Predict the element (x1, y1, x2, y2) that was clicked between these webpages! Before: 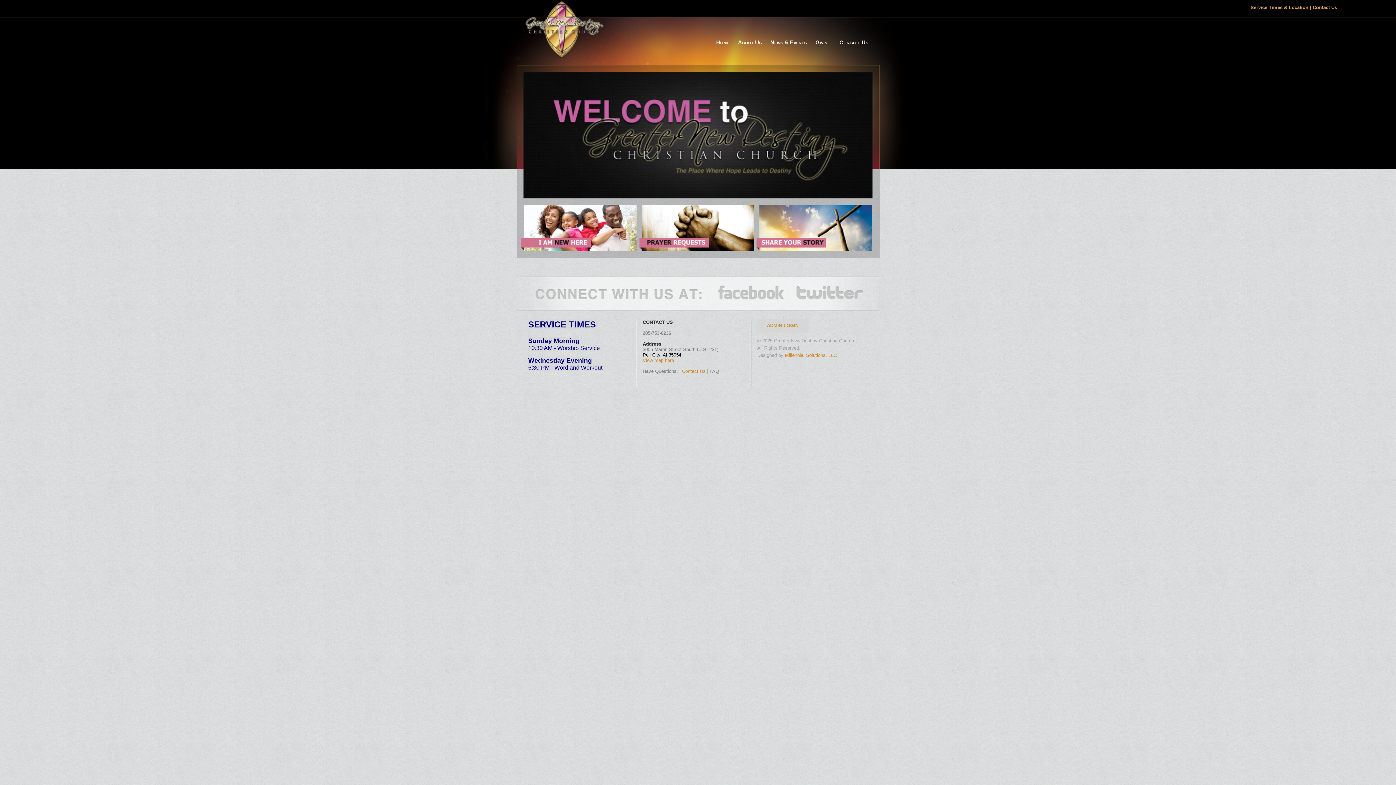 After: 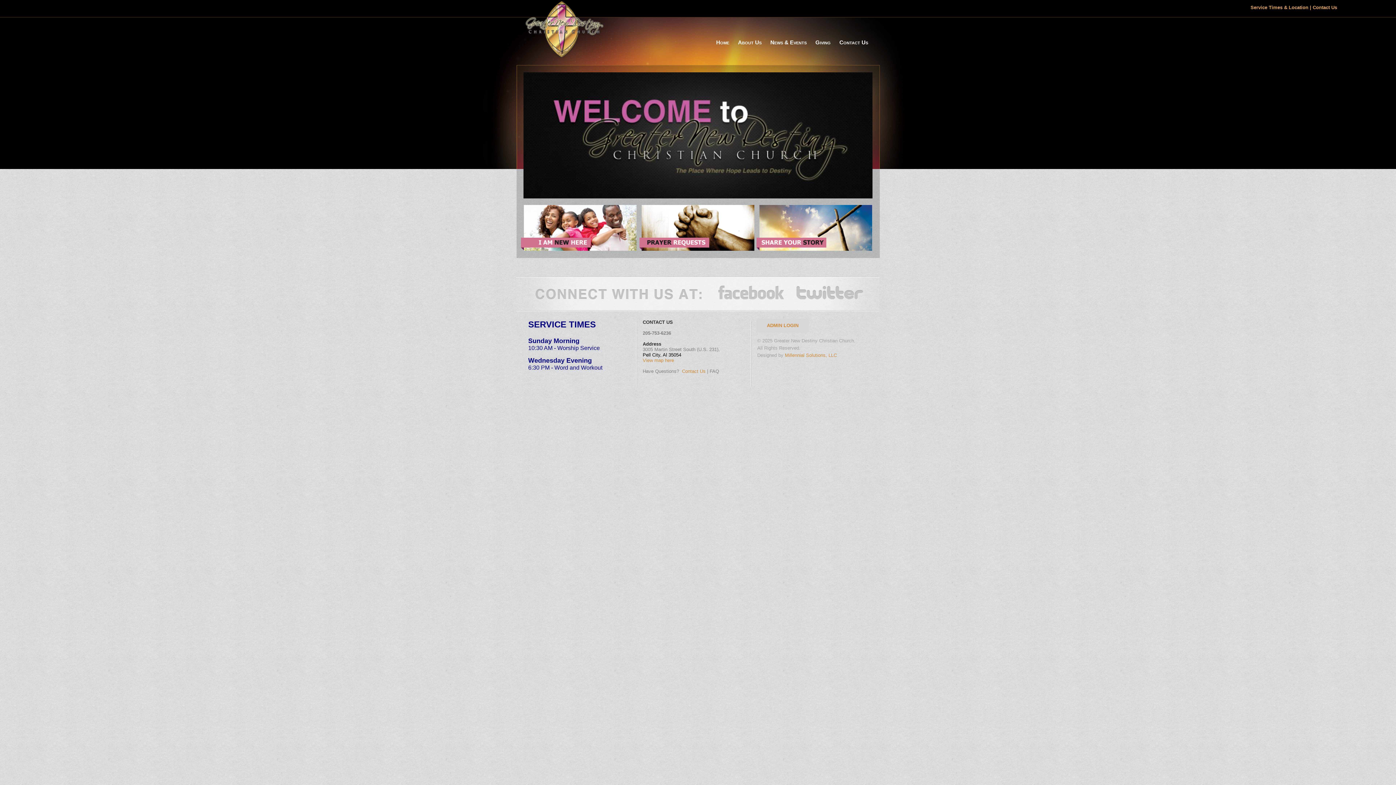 Action: bbox: (523, 55, 605, 60)